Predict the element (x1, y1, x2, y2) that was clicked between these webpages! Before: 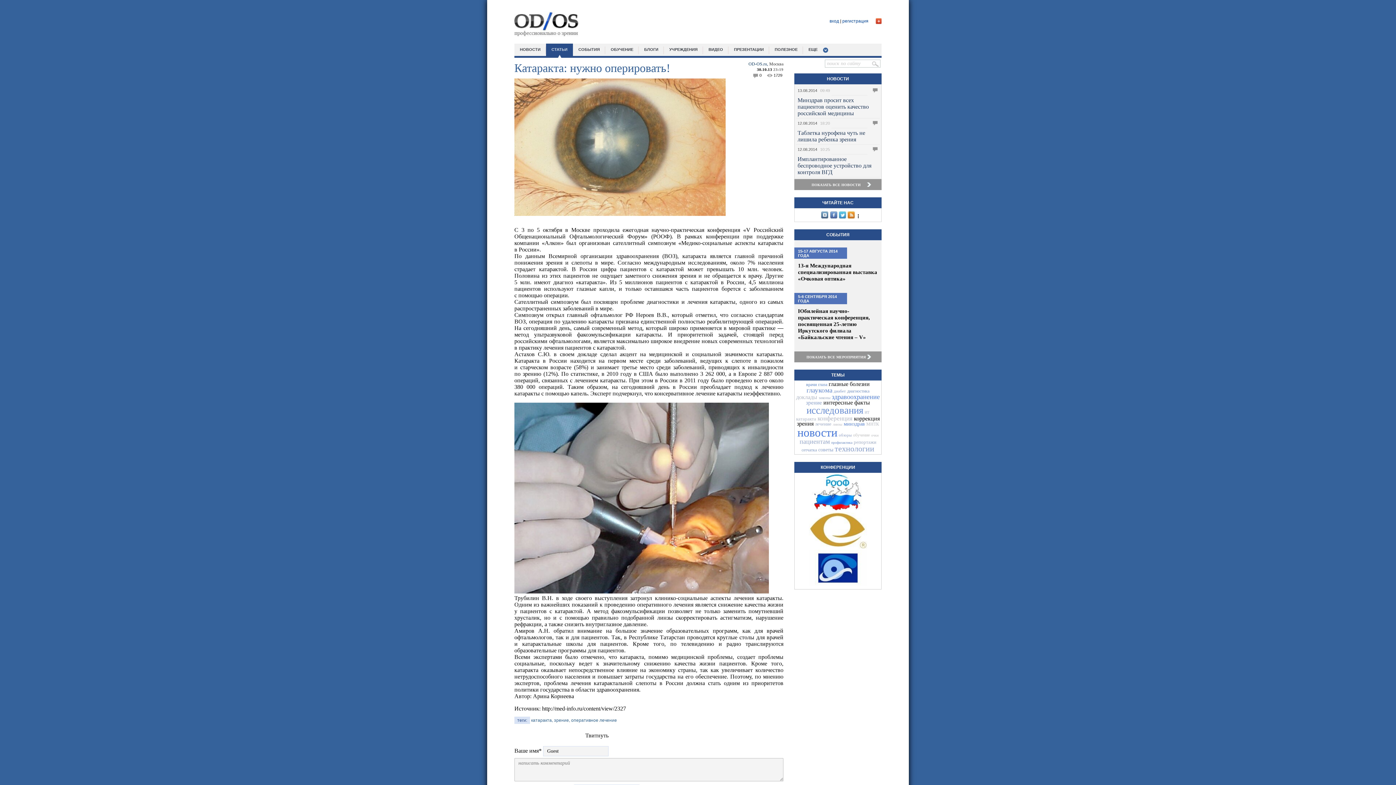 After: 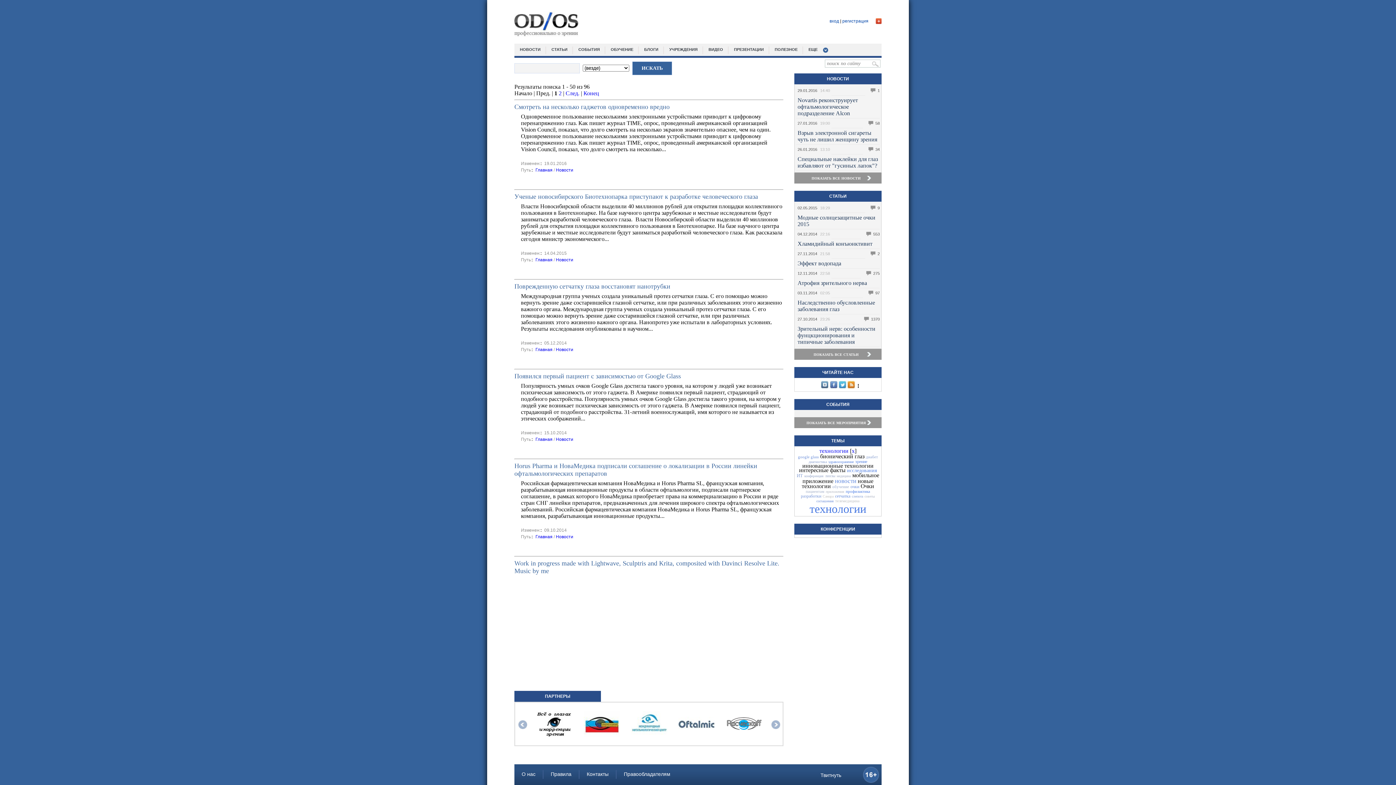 Action: bbox: (834, 444, 874, 453) label: технологии